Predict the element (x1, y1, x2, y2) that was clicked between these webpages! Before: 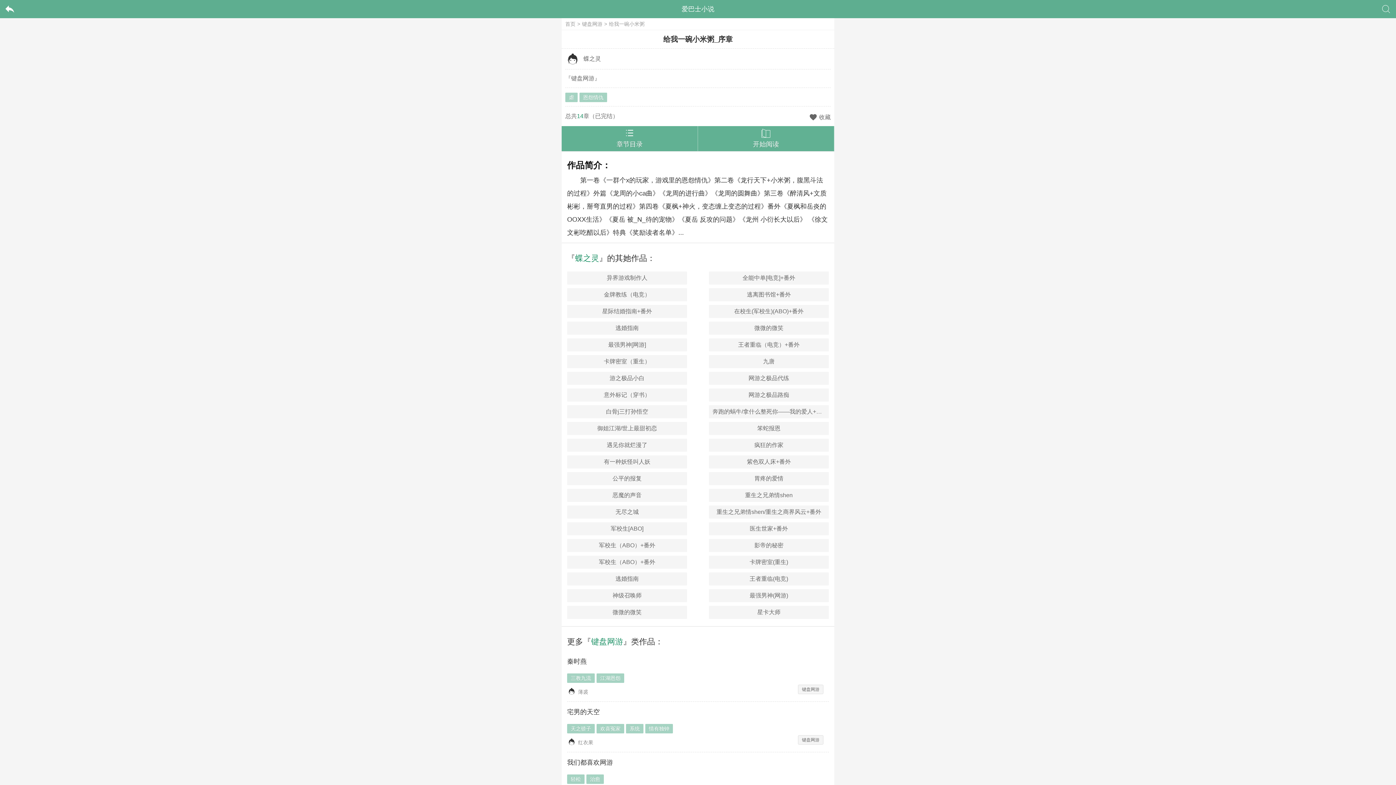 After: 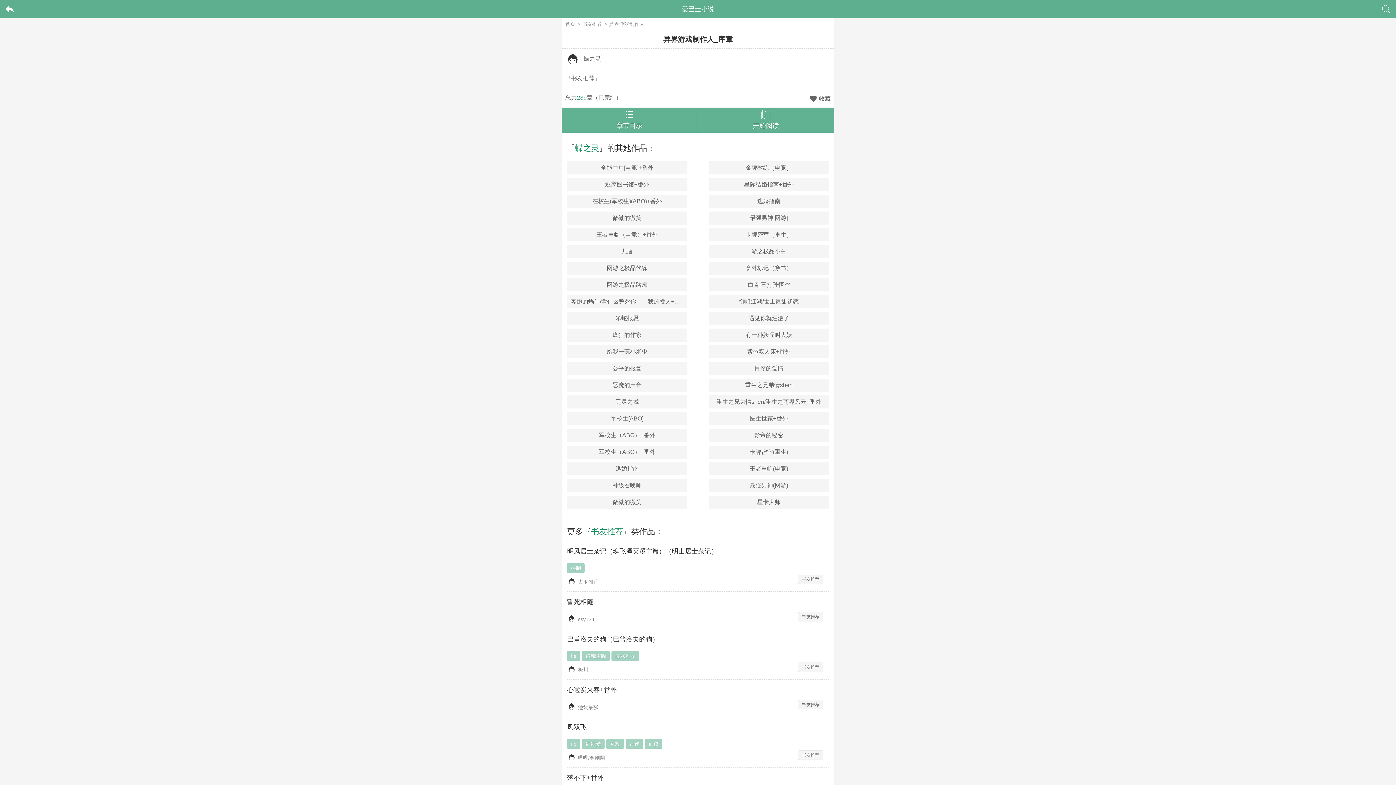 Action: bbox: (606, 274, 647, 281) label: 异界游戏制作人